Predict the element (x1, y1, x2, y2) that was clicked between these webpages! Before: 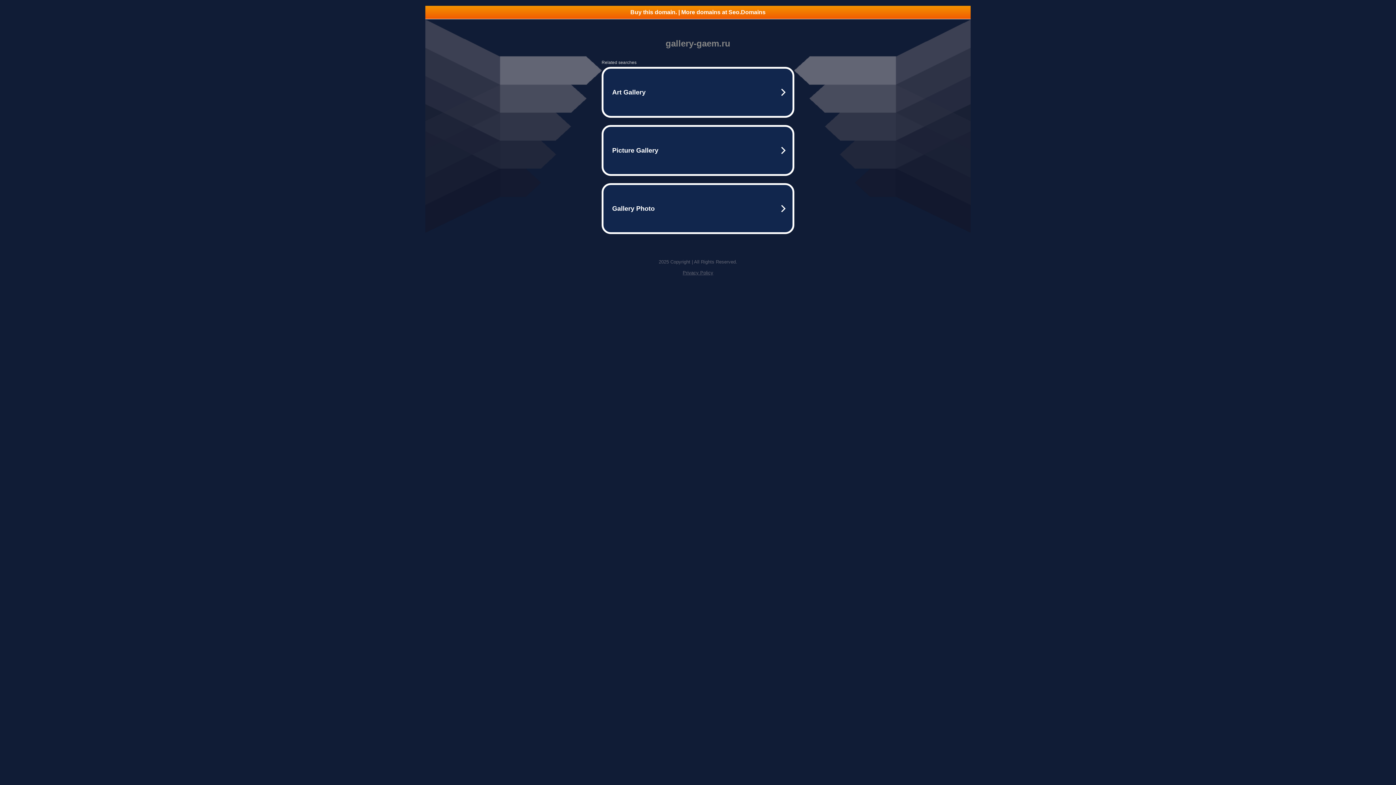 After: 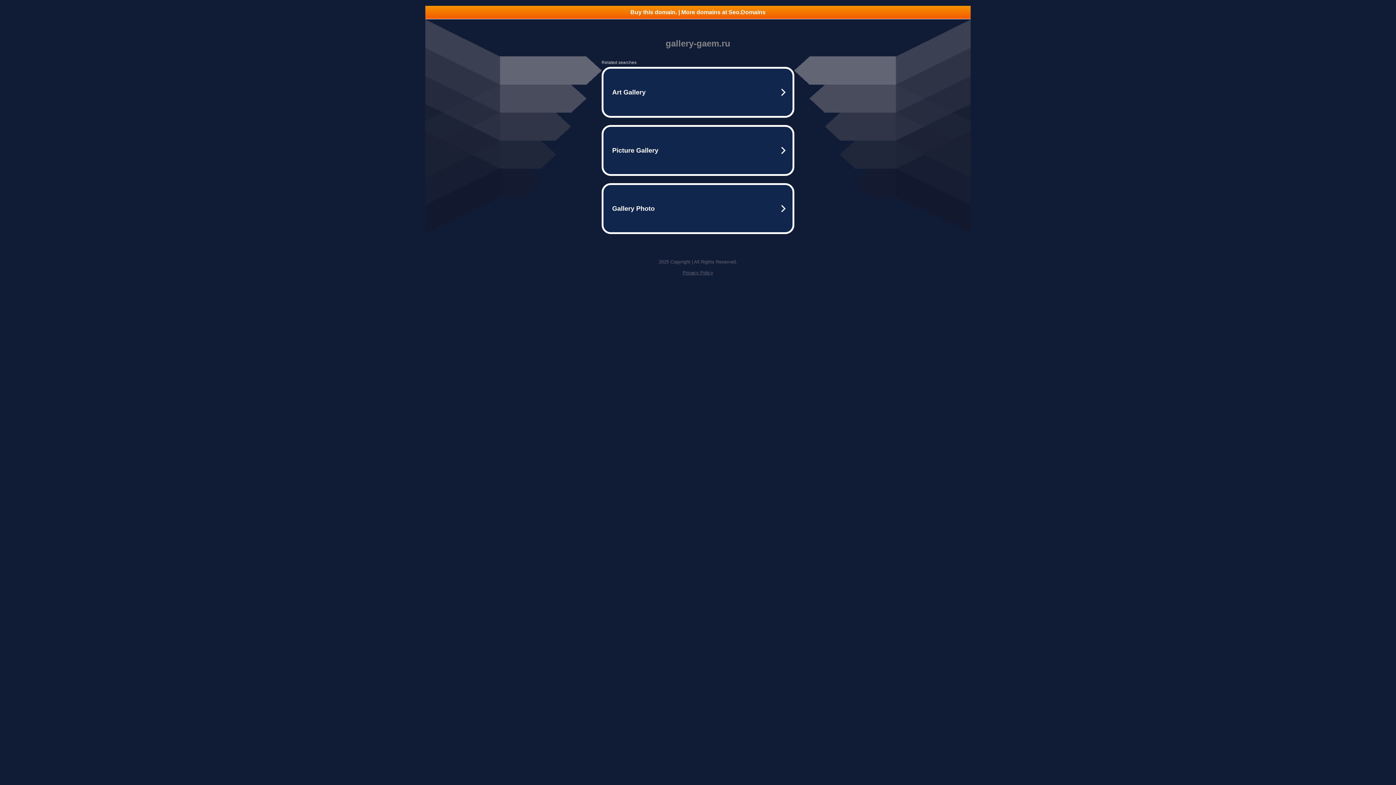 Action: label: Buy this domain. | More domains at Seo.Domains bbox: (425, 5, 970, 18)